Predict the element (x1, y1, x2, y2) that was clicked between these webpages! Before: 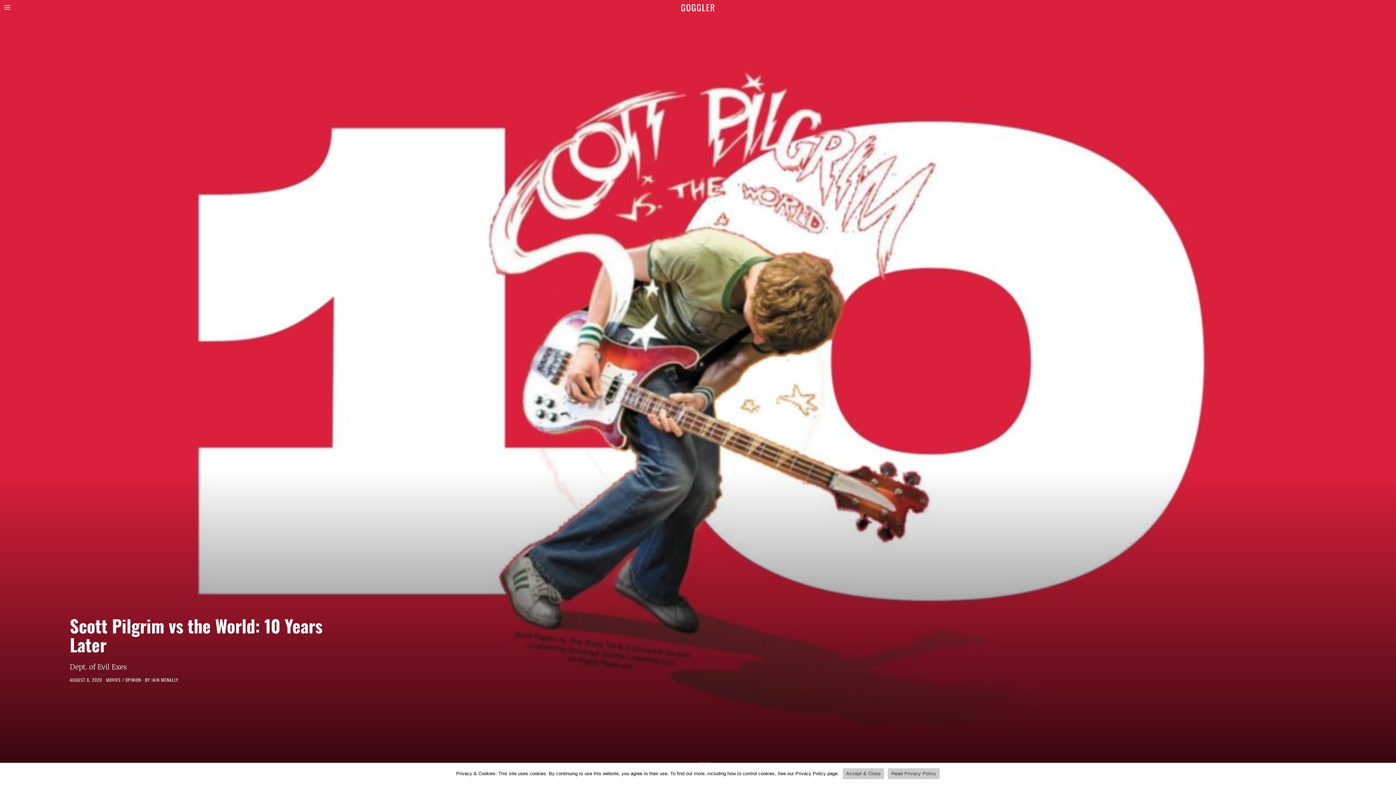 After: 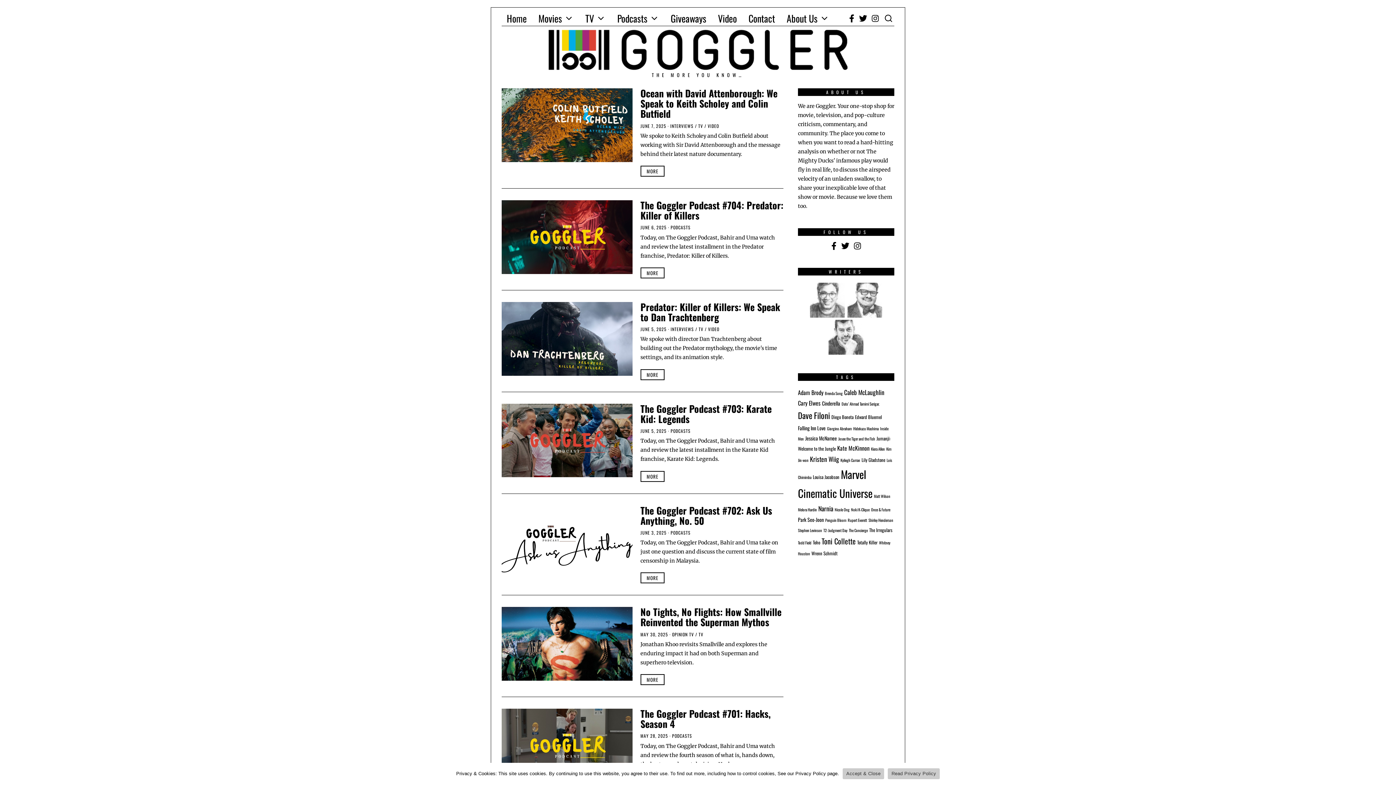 Action: label: GOGGLER bbox: (681, 2, 715, 12)